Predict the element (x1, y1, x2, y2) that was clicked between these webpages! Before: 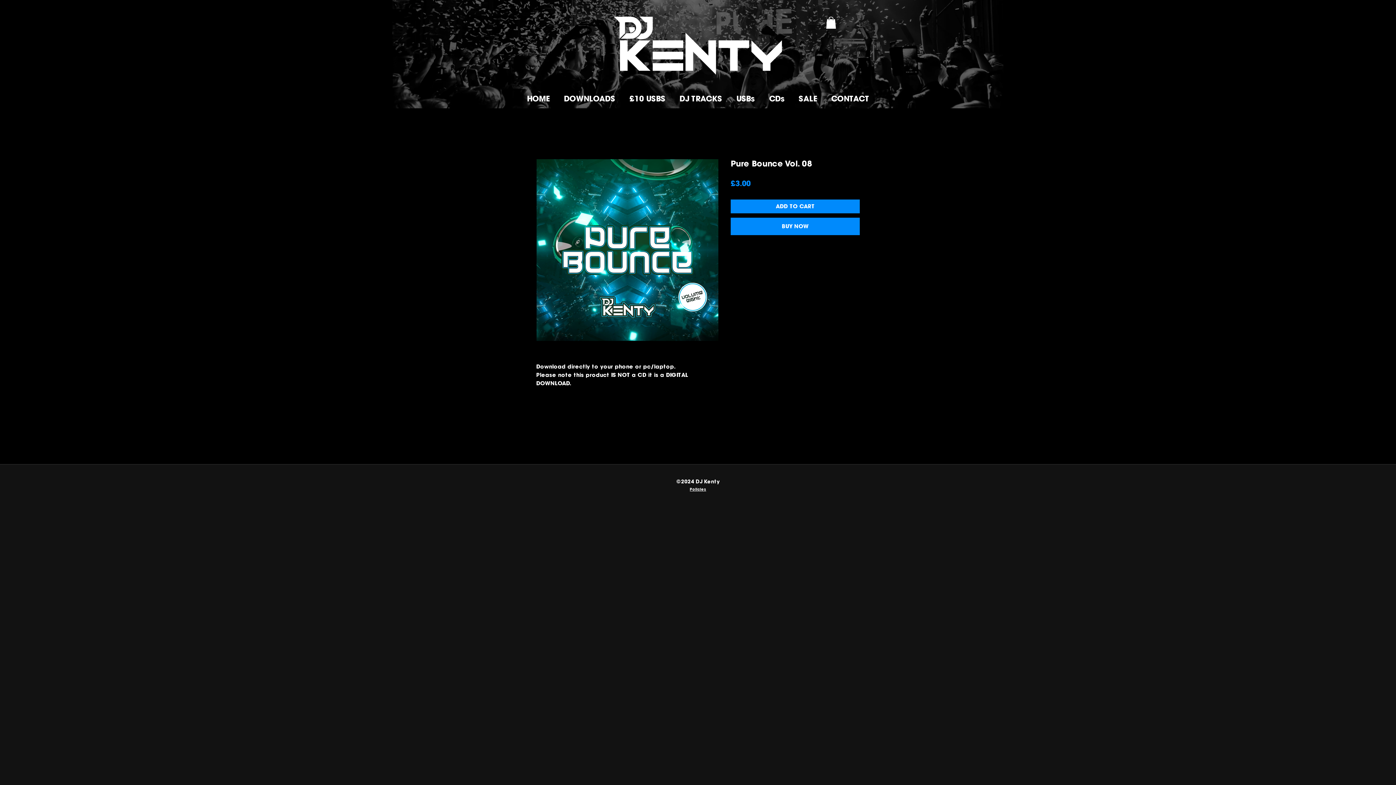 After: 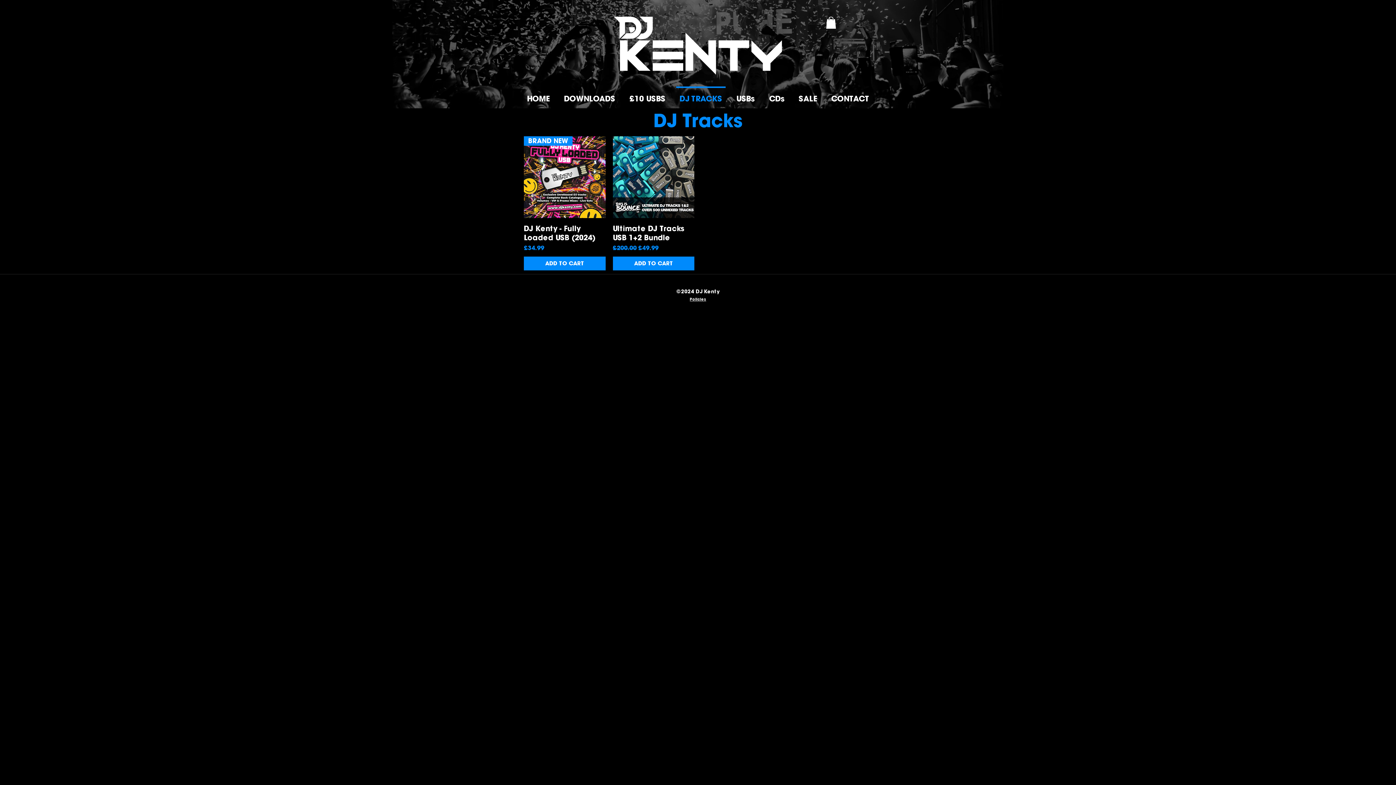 Action: bbox: (672, 86, 729, 104) label: DJ TRACKS